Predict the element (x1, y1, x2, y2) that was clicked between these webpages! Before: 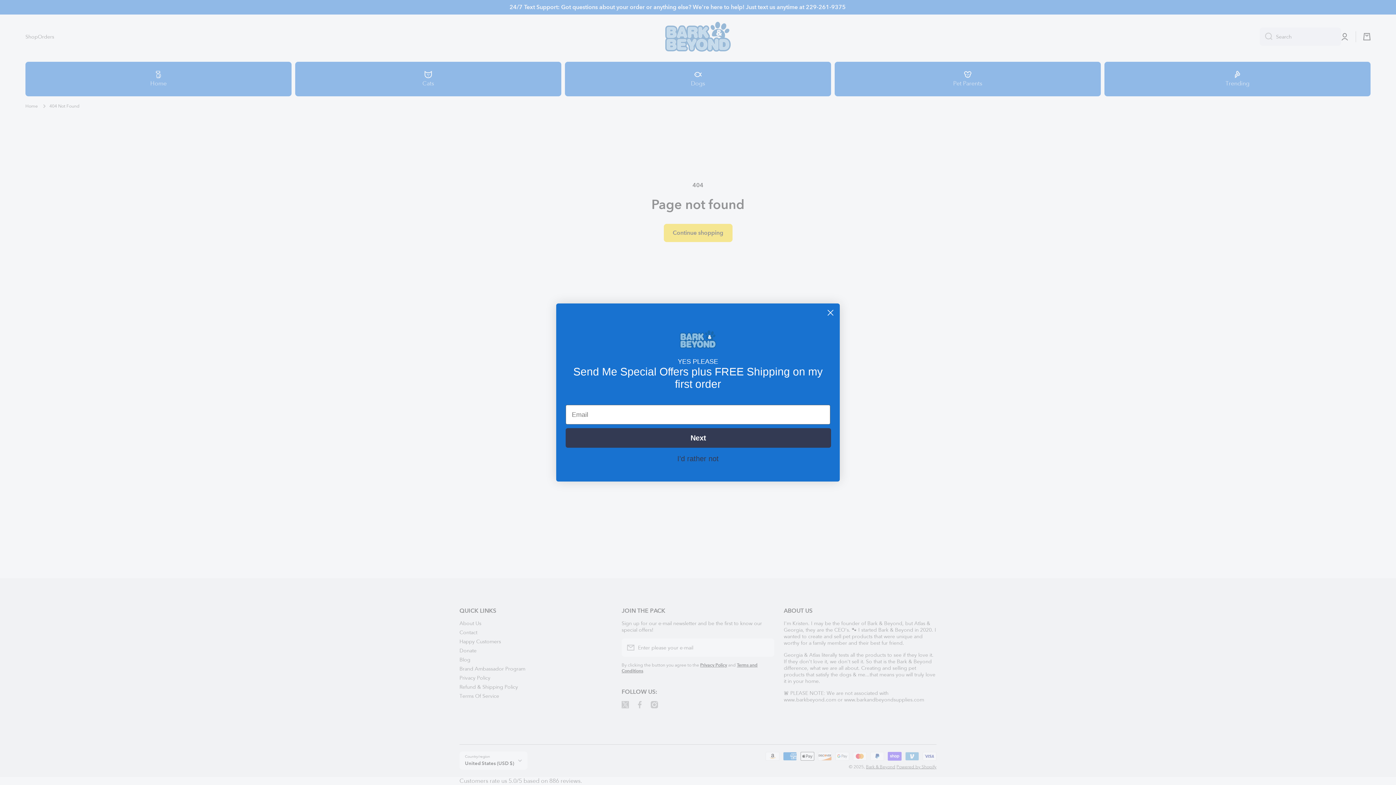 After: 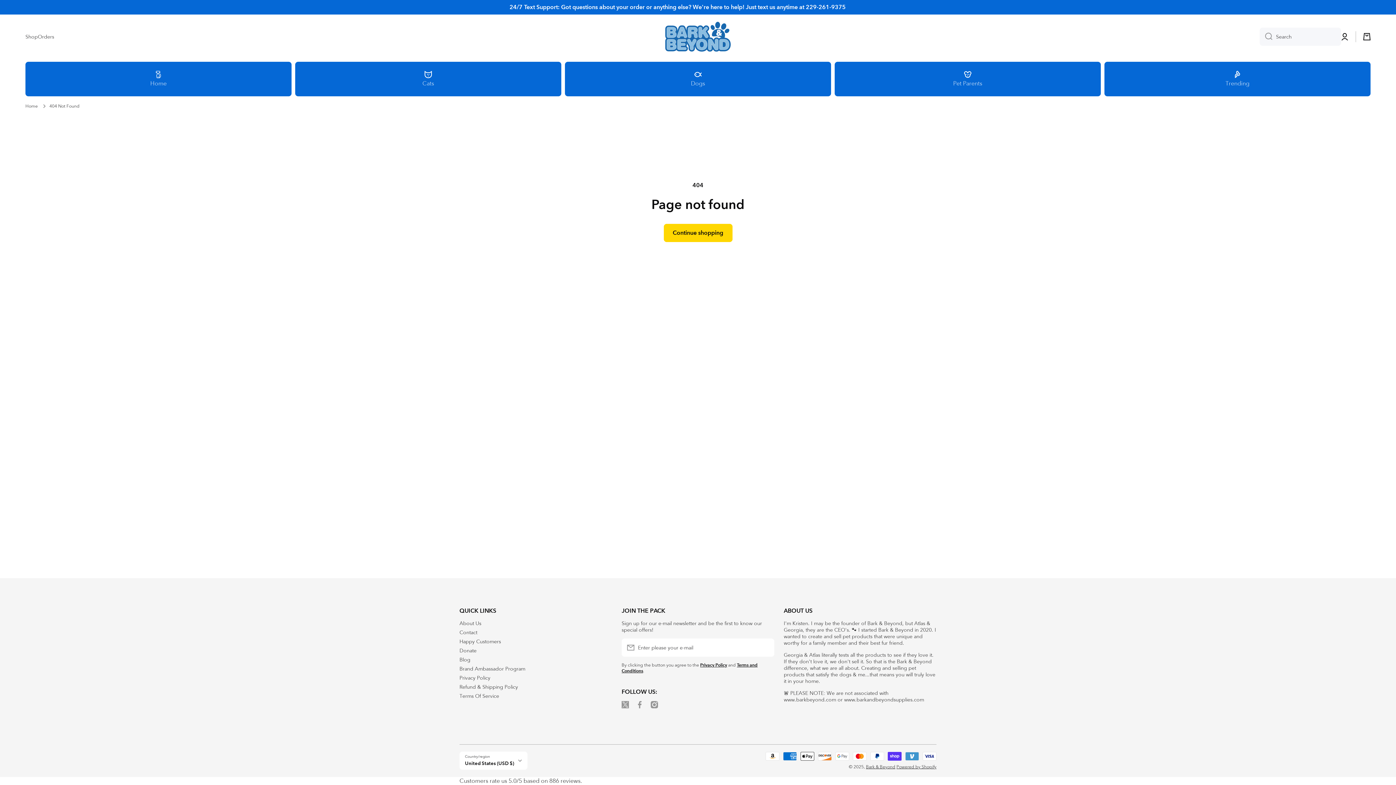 Action: bbox: (824, 306, 837, 319) label: Close dialog